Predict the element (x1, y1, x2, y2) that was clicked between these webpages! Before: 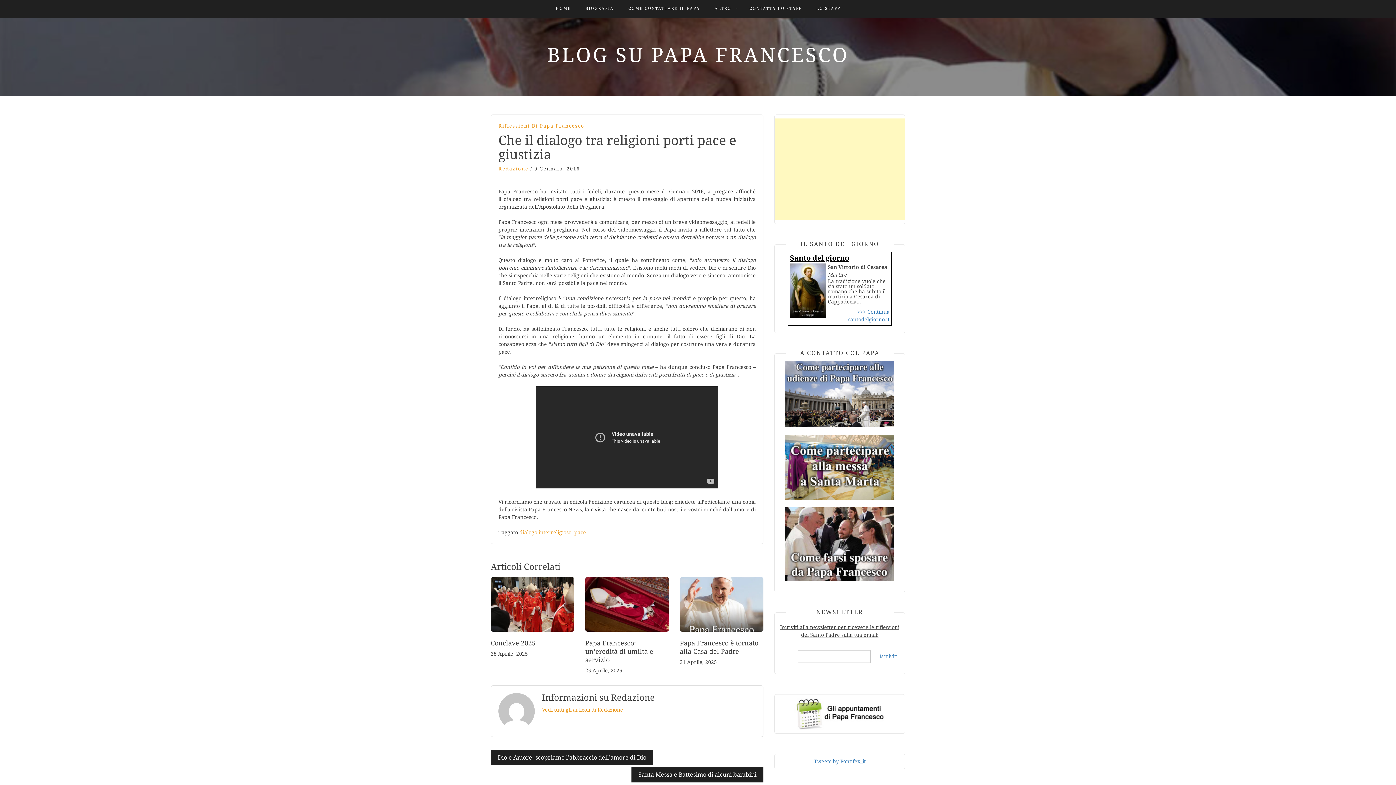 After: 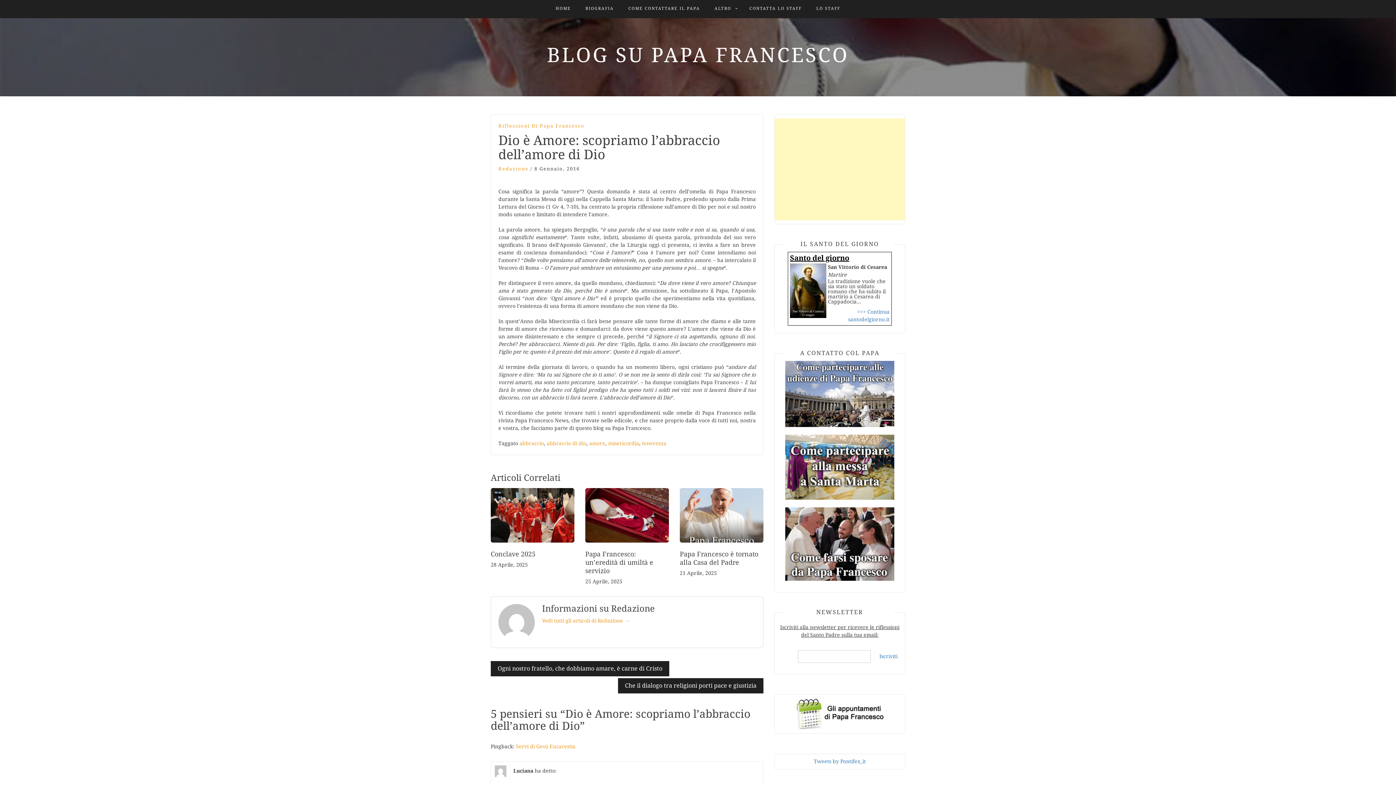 Action: bbox: (490, 750, 653, 765) label: Dio è Amore: scopriamo l’abbraccio dell’amore di Dio